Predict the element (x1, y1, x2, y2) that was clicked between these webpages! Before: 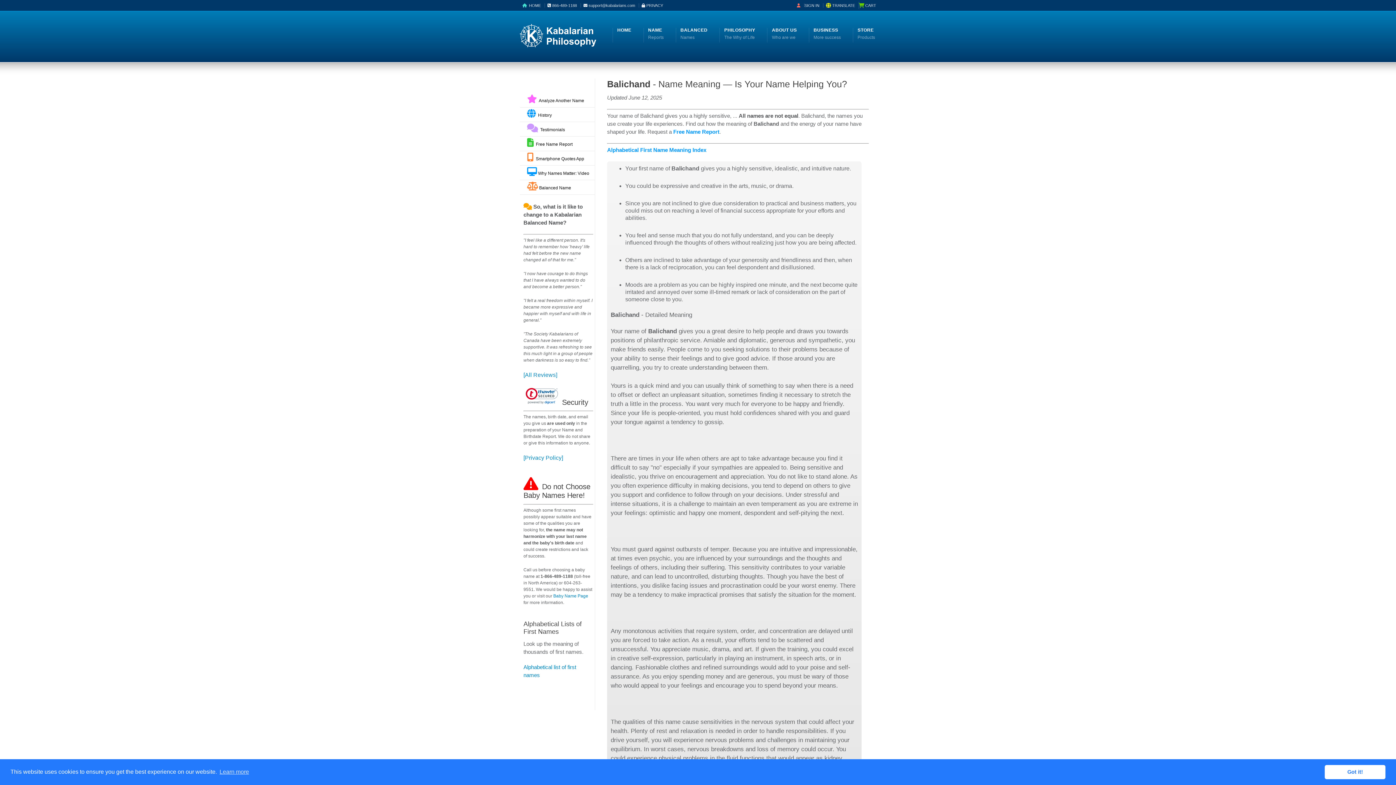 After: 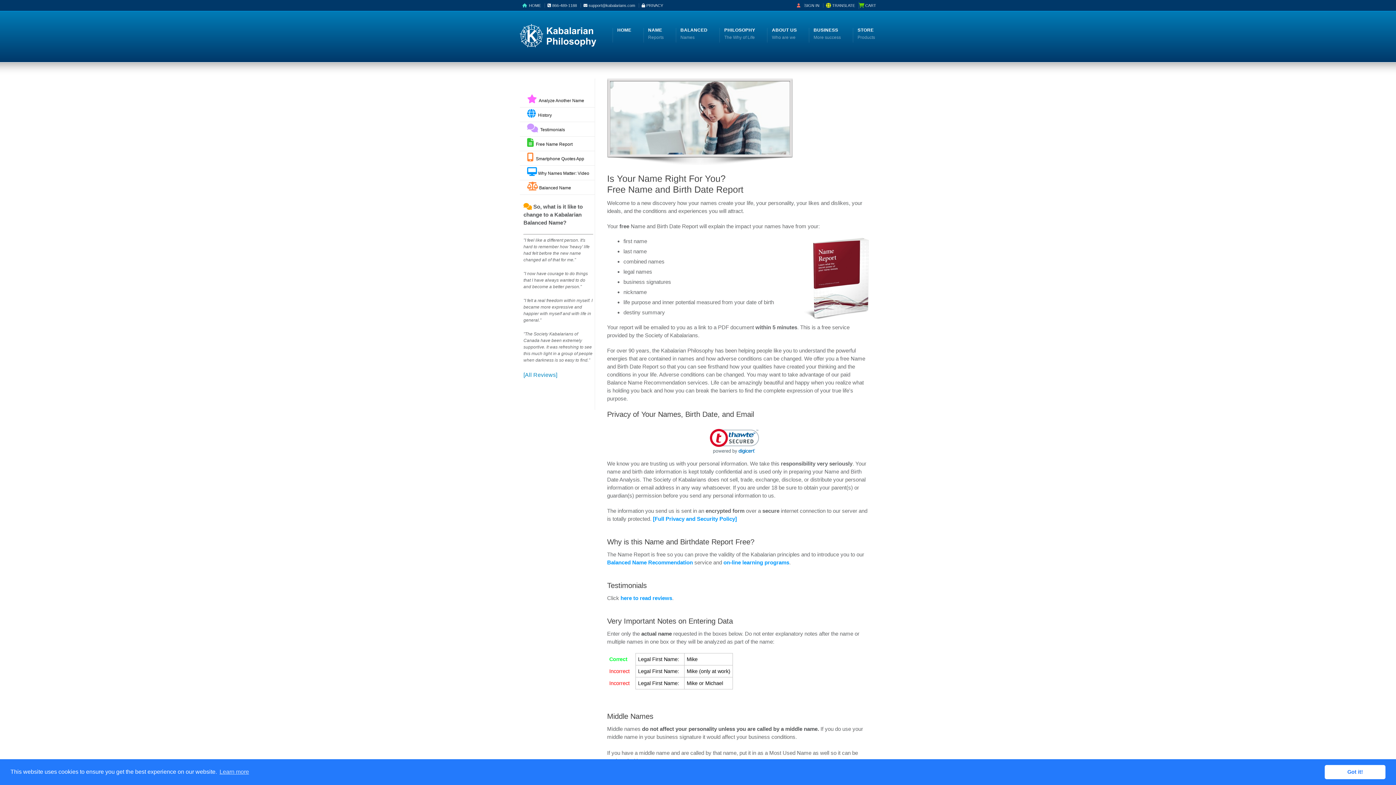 Action: bbox: (648, 26, 663, 41) label: NAME
Reports